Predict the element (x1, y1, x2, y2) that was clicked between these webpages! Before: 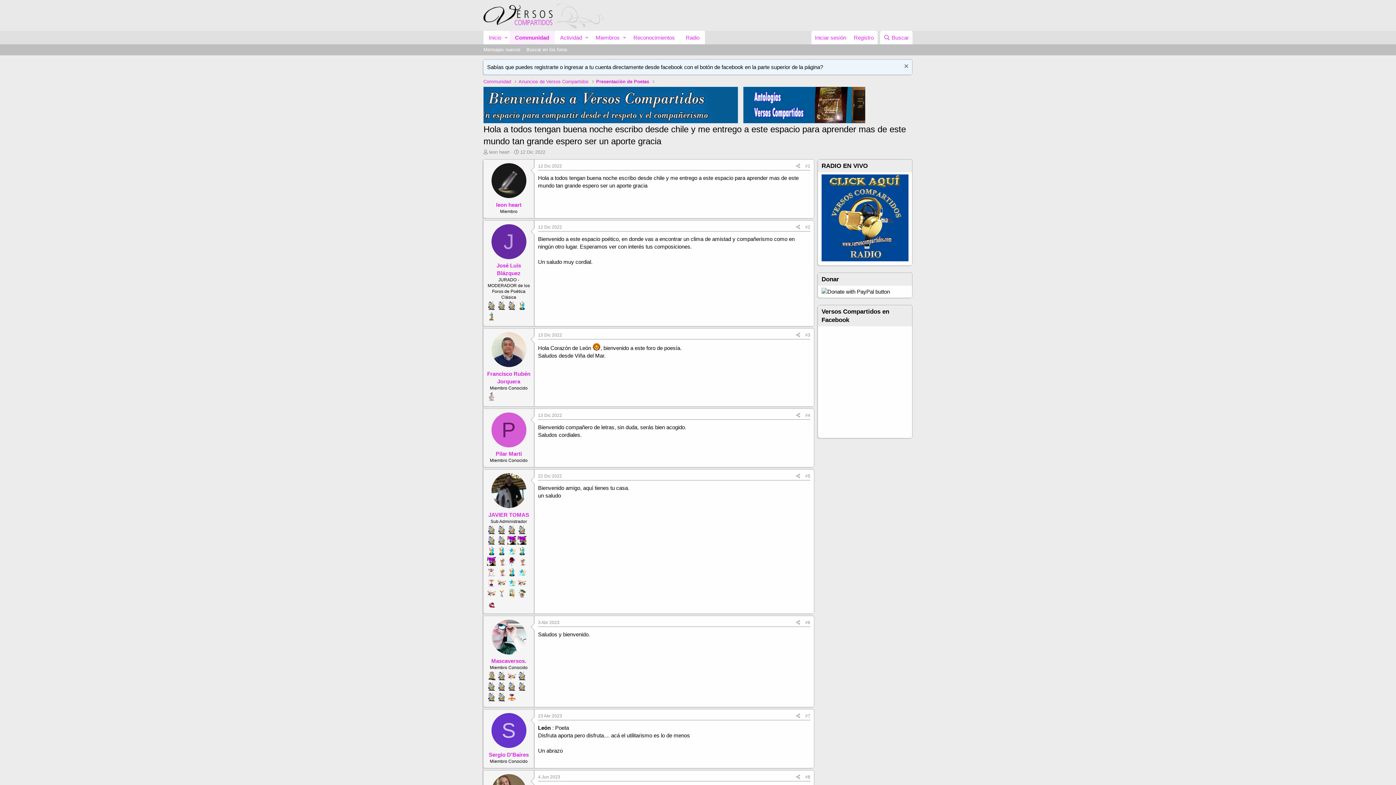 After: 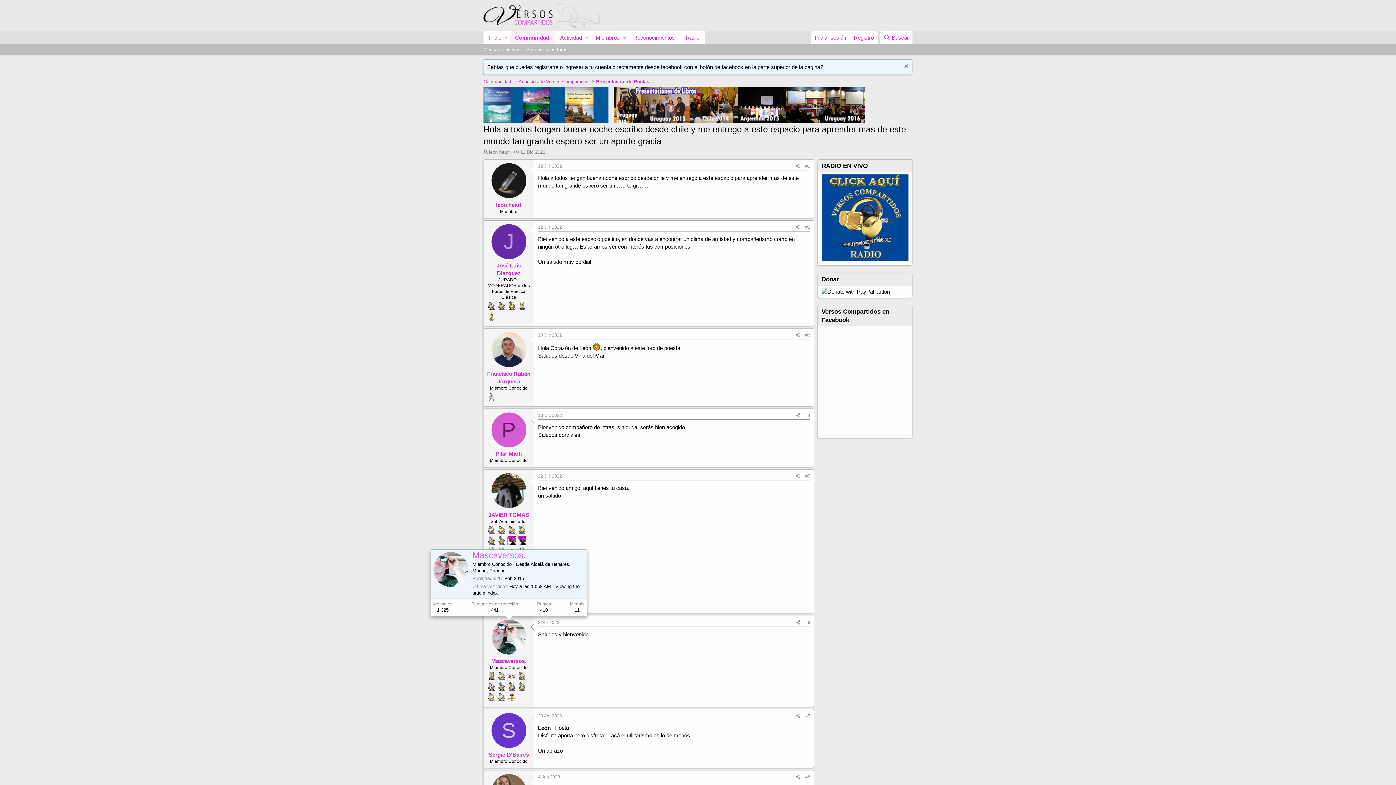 Action: bbox: (491, 619, 526, 654)